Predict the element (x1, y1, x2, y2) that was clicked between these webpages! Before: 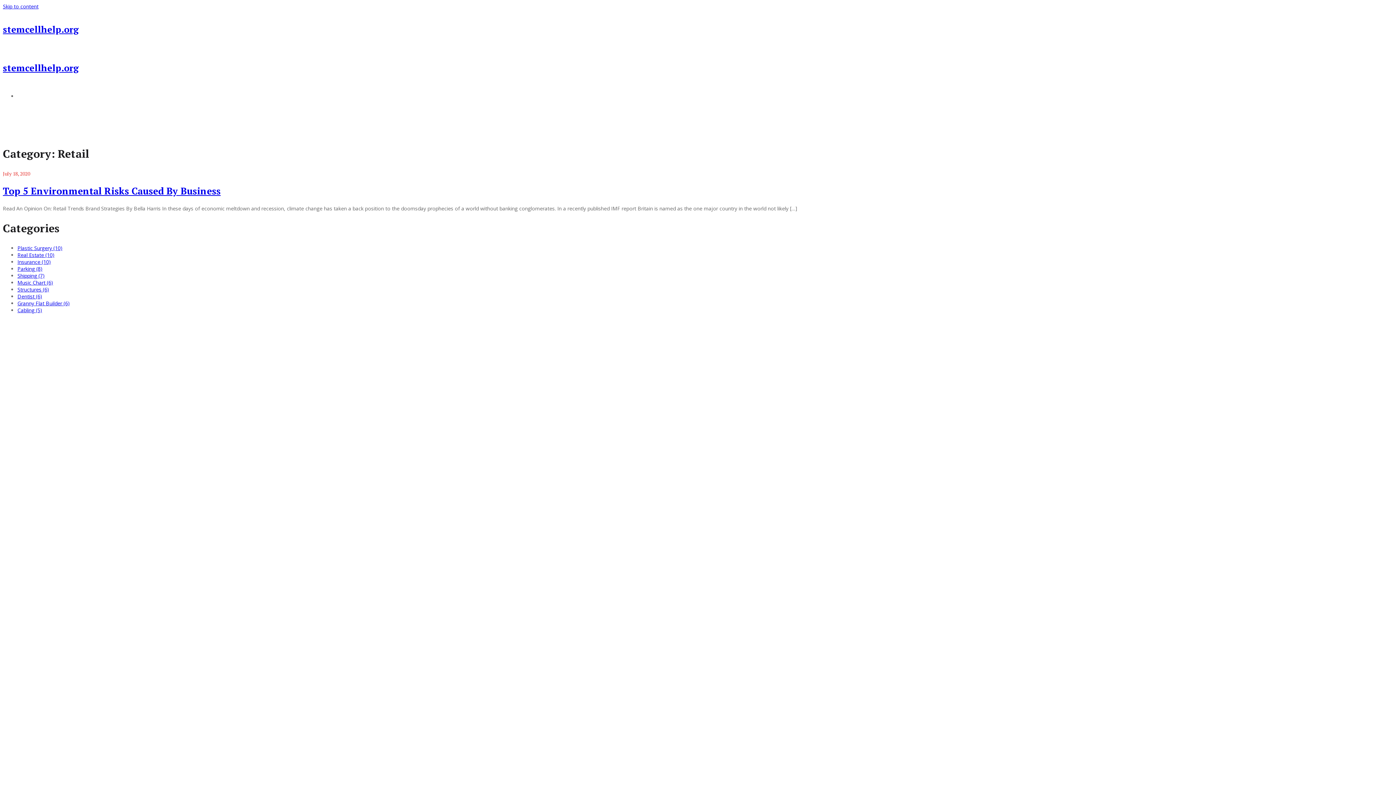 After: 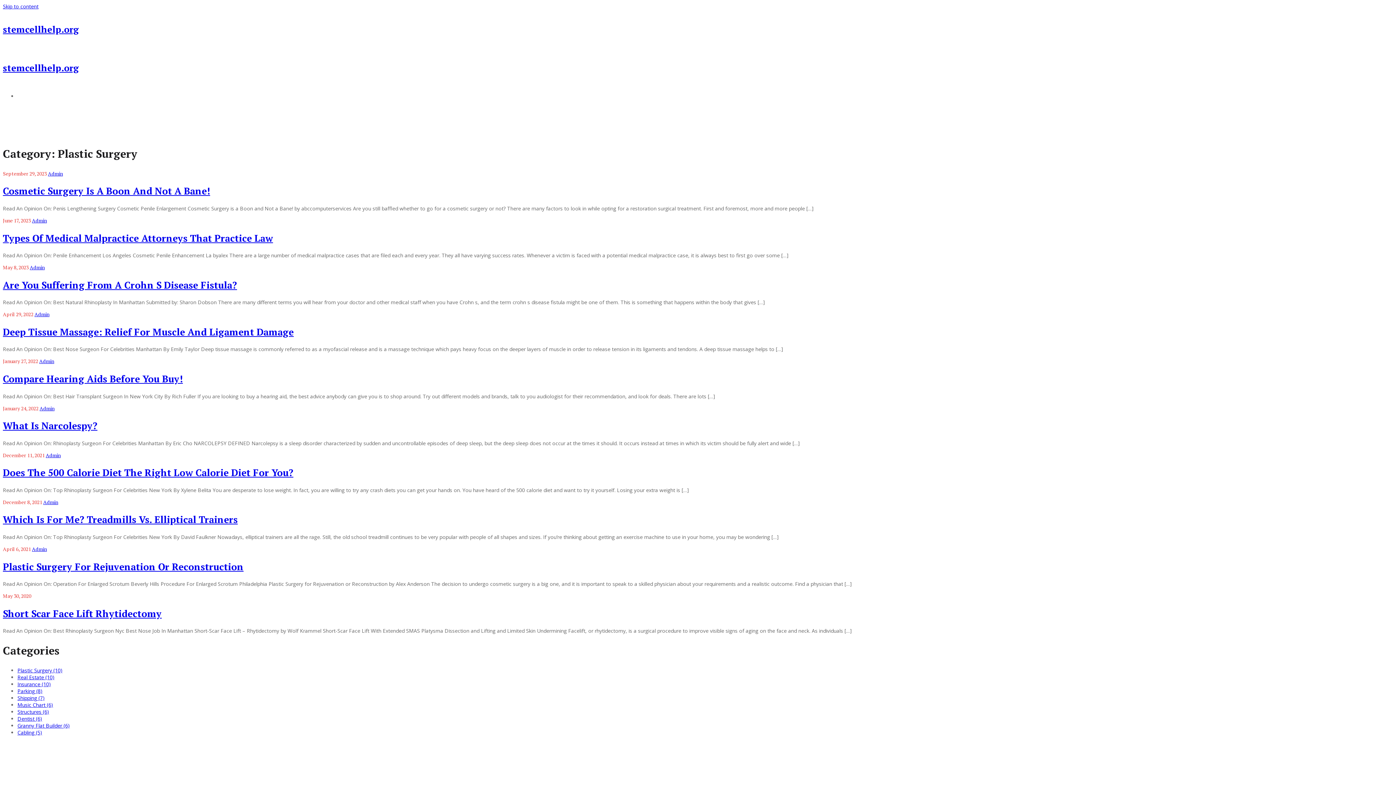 Action: bbox: (17, 244, 62, 251) label: Plastic Surgery (10)